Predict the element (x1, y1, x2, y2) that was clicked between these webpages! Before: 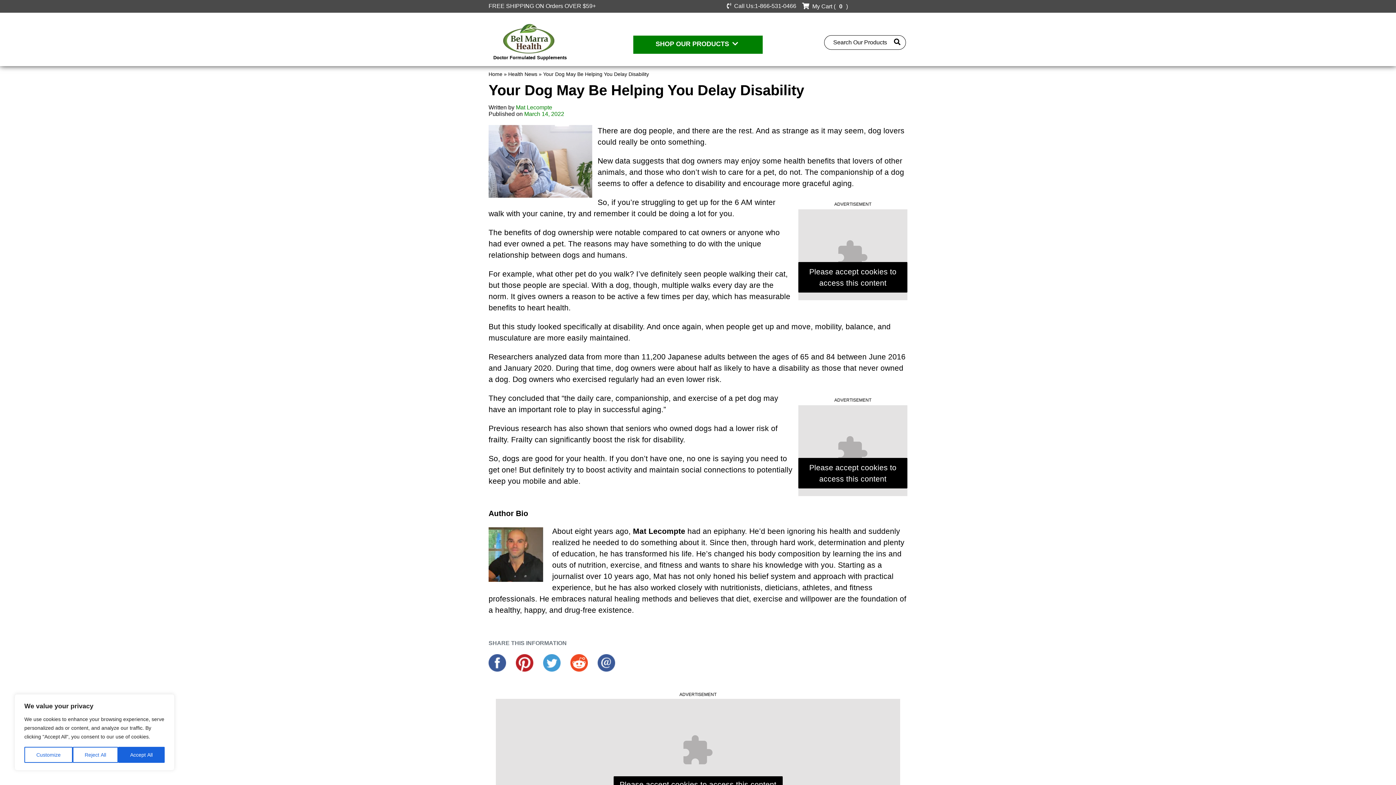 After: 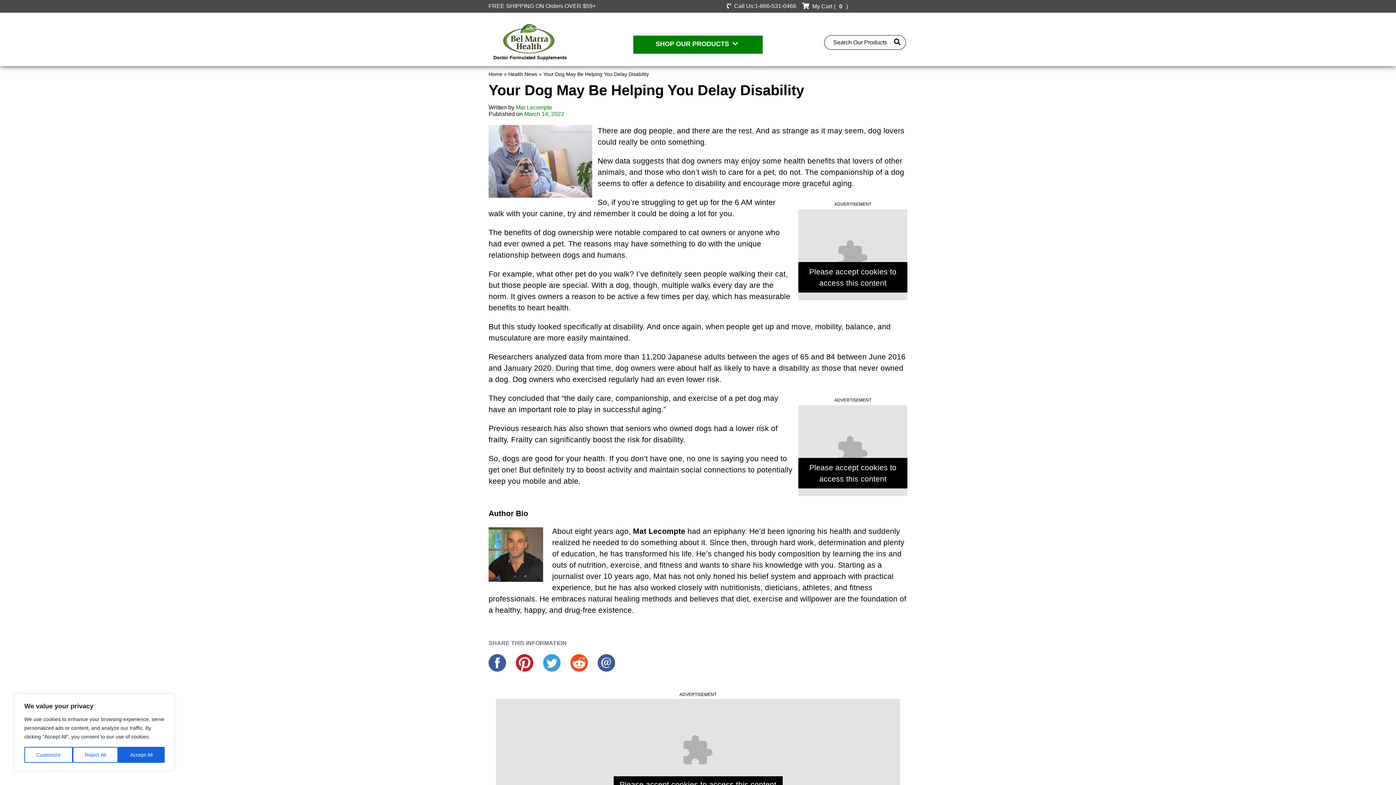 Action: bbox: (488, 660, 508, 668) label:  